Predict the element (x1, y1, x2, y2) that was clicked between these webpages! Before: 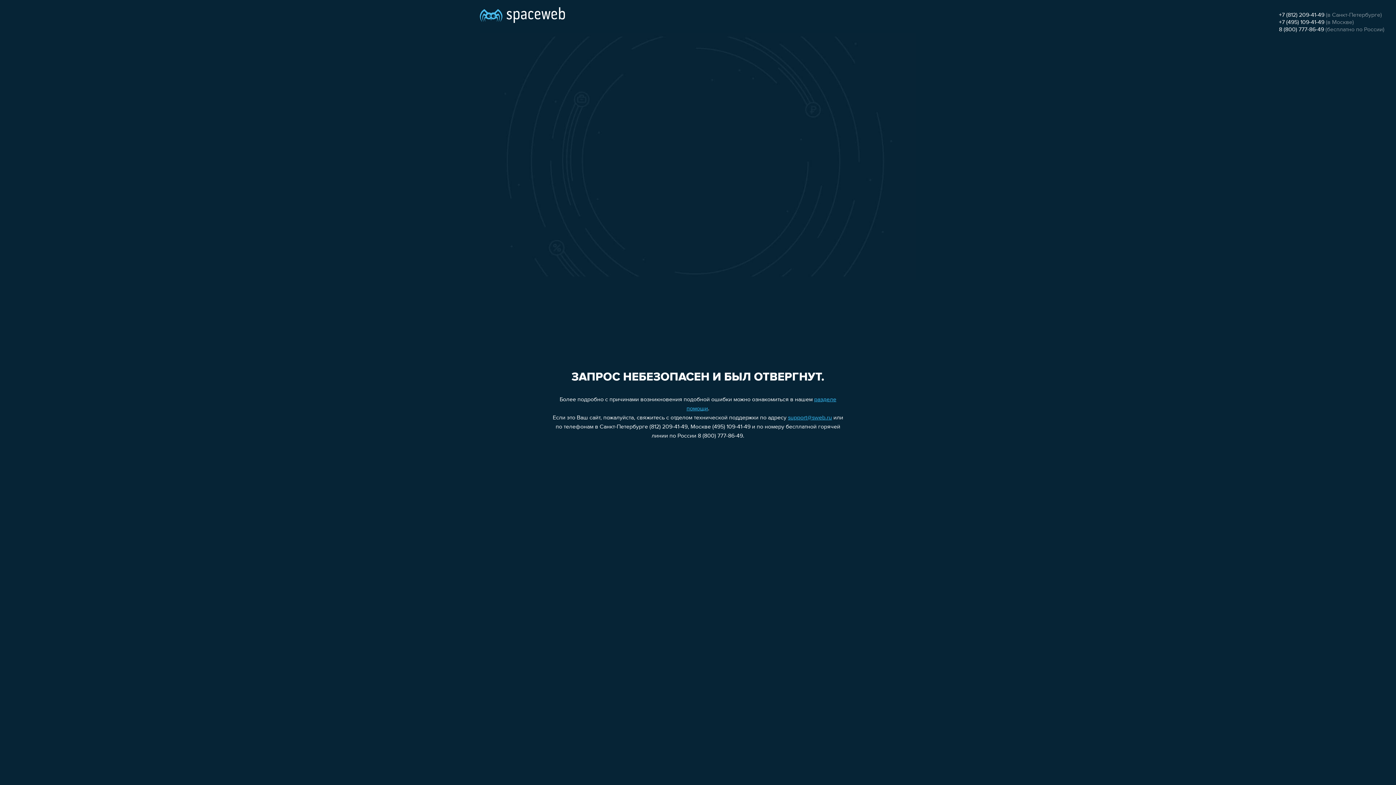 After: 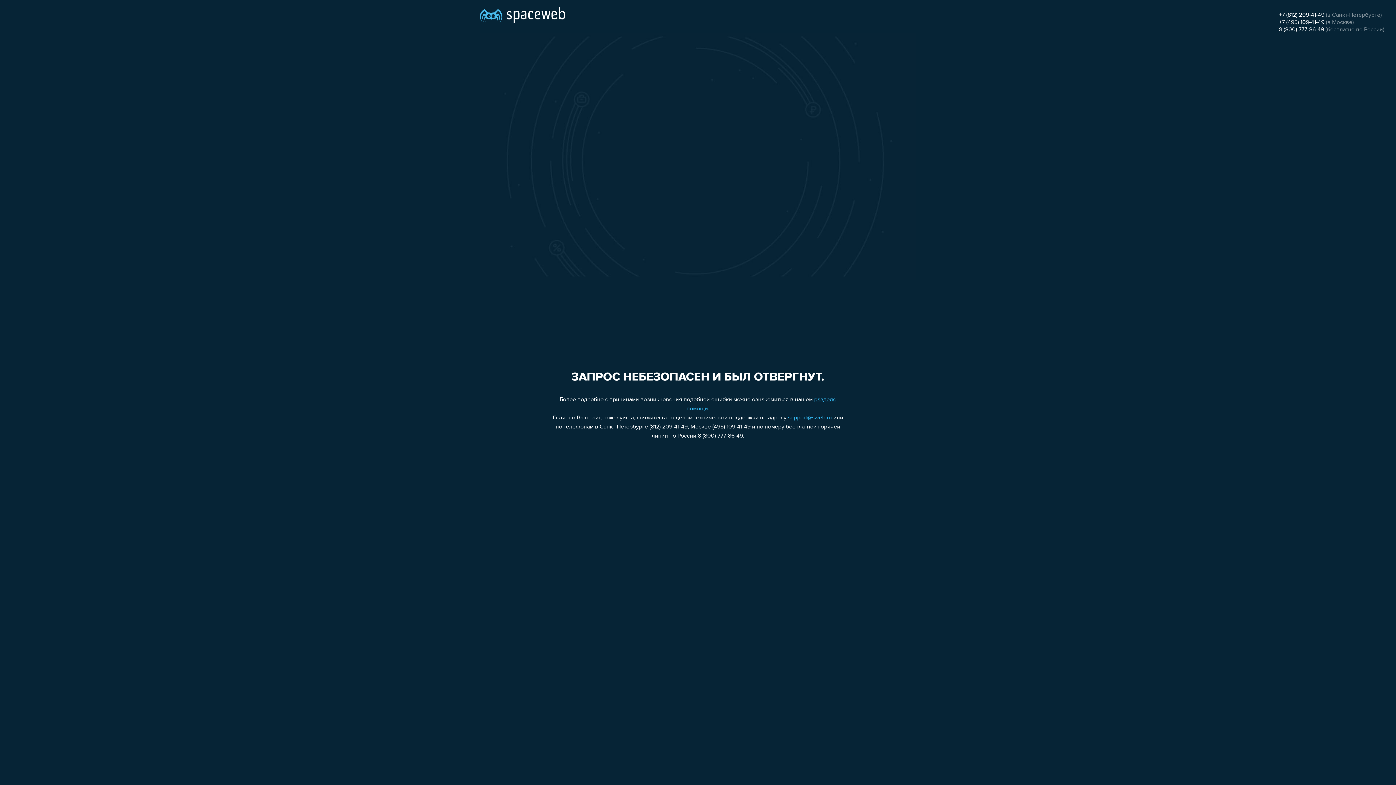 Action: bbox: (1279, 12, 1324, 18) label: +7 (812) 209-41-49